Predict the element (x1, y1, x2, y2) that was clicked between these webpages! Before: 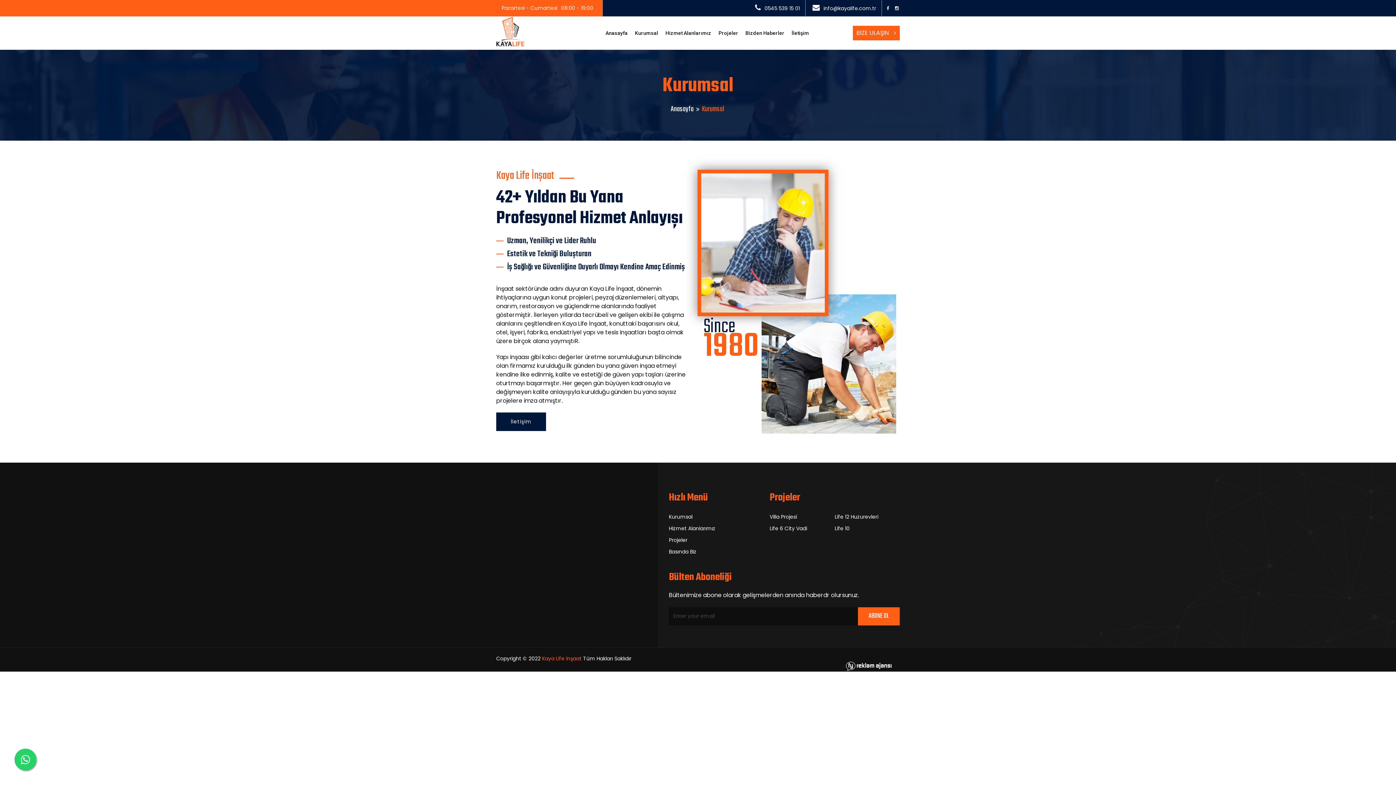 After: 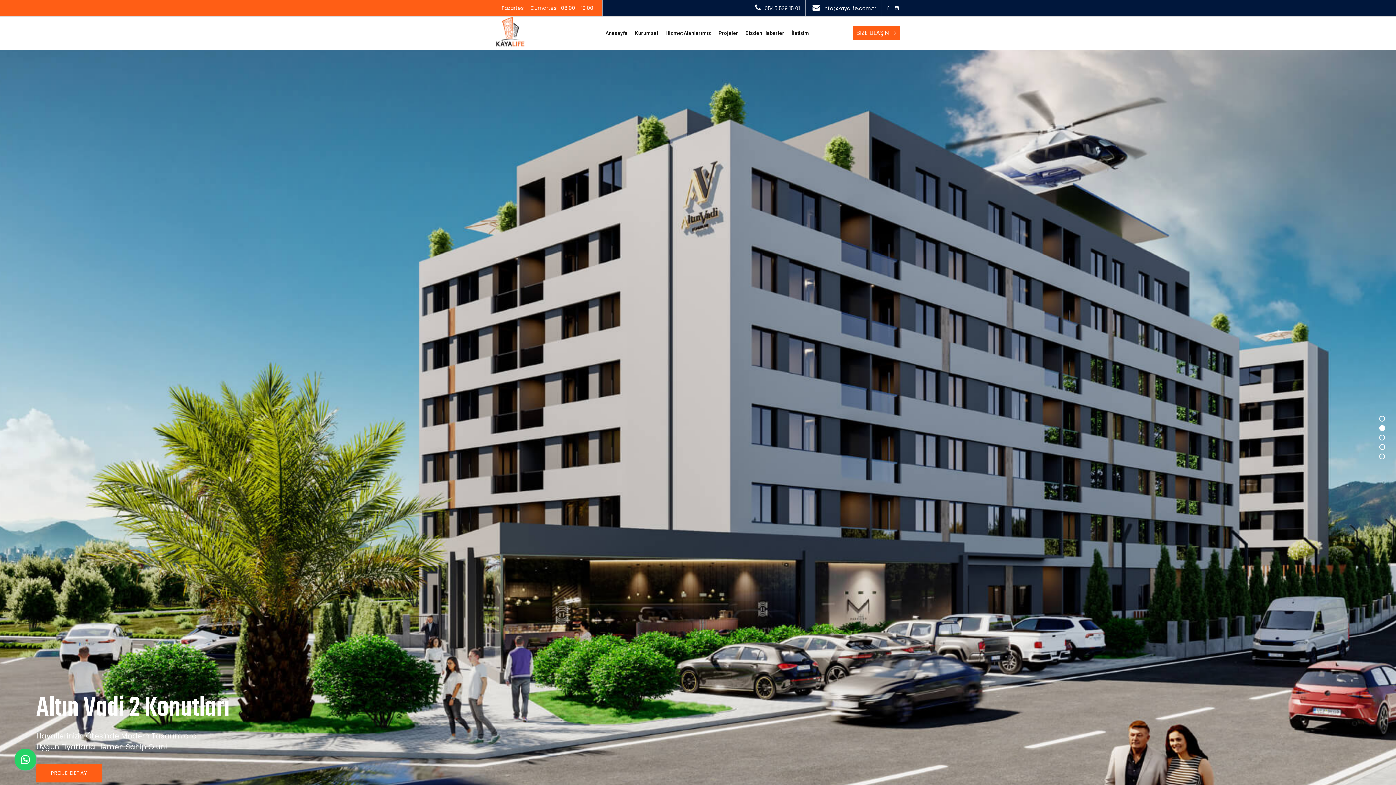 Action: bbox: (496, 21, 524, 39)